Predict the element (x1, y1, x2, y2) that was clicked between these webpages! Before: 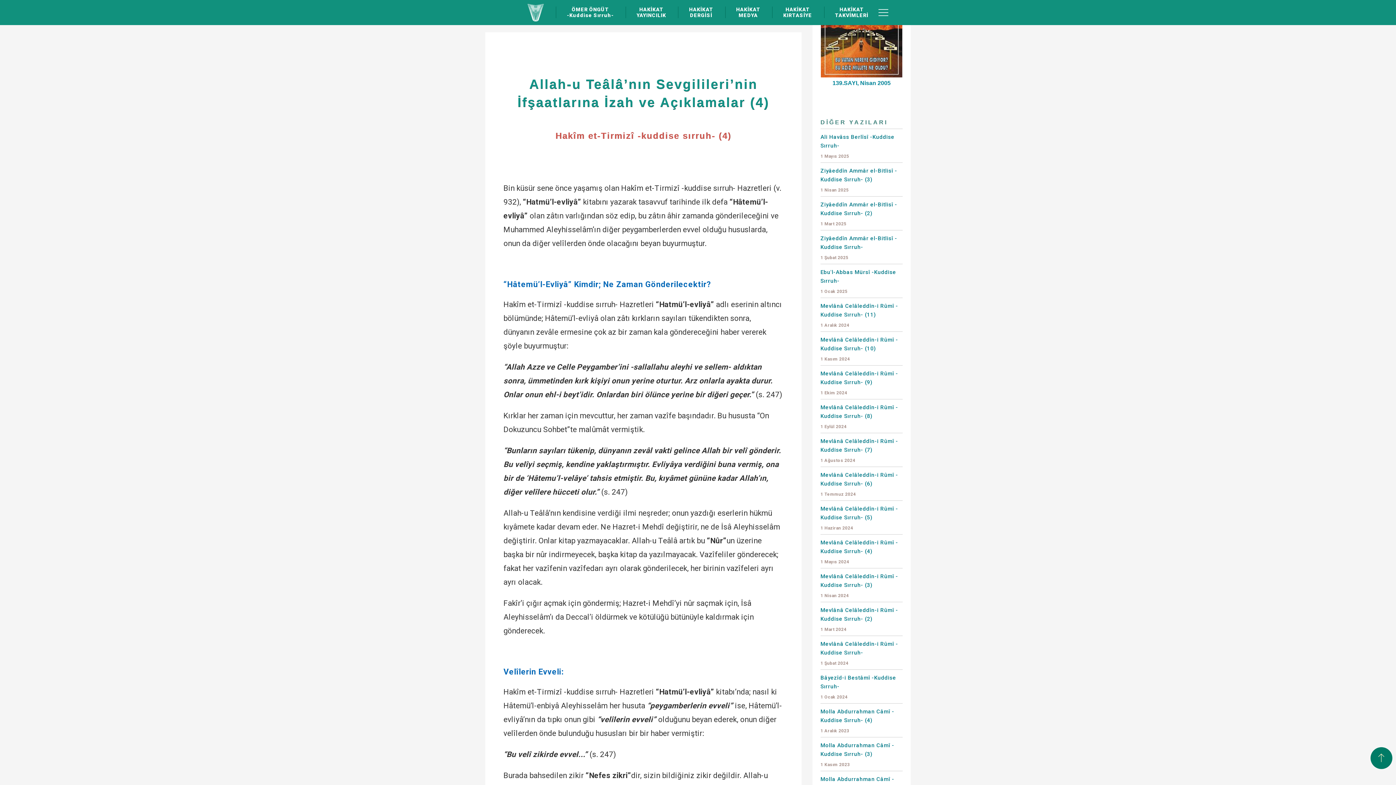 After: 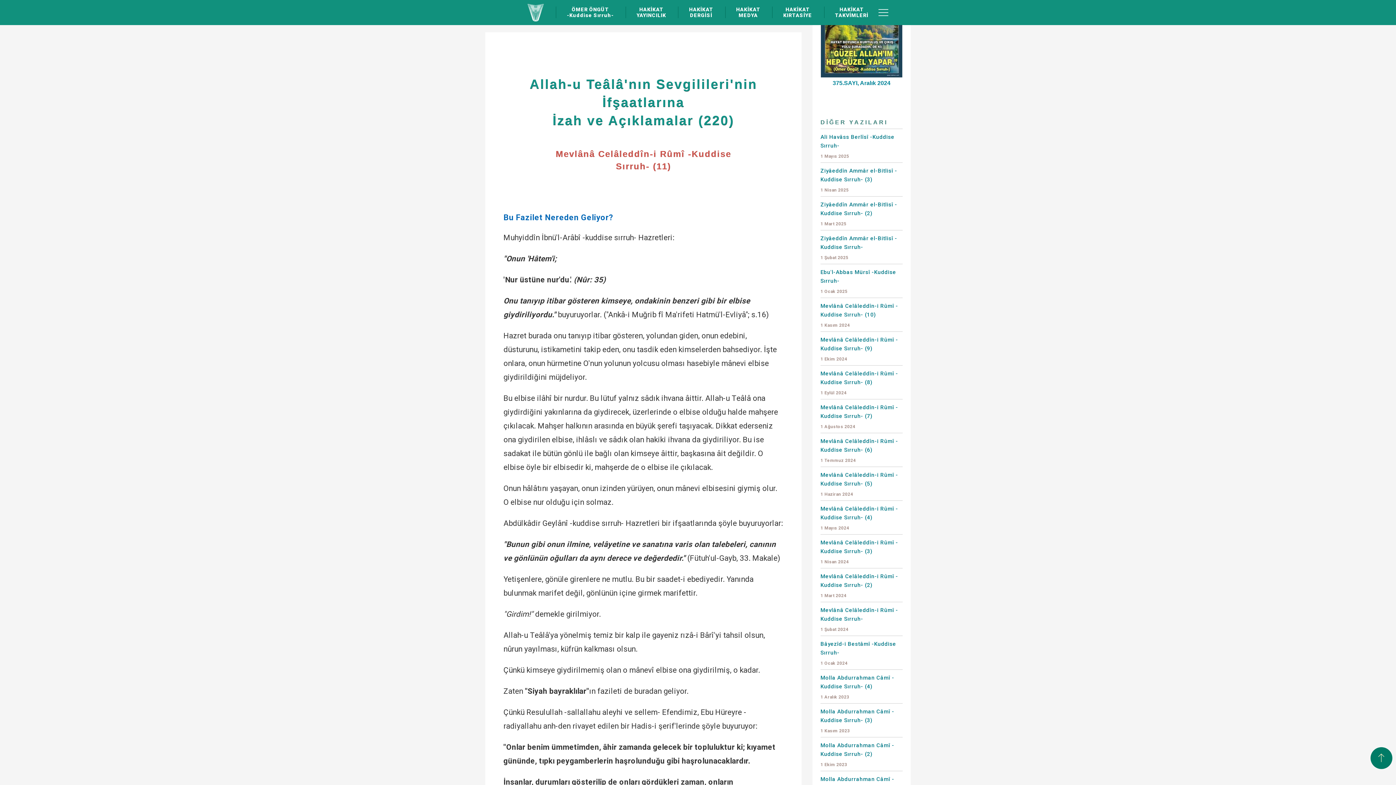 Action: bbox: (820, 298, 902, 331) label: Mevlânâ Celâleddîn-i Rûmî -Kuddise Sırruh- (11)
1 Aralık 2024